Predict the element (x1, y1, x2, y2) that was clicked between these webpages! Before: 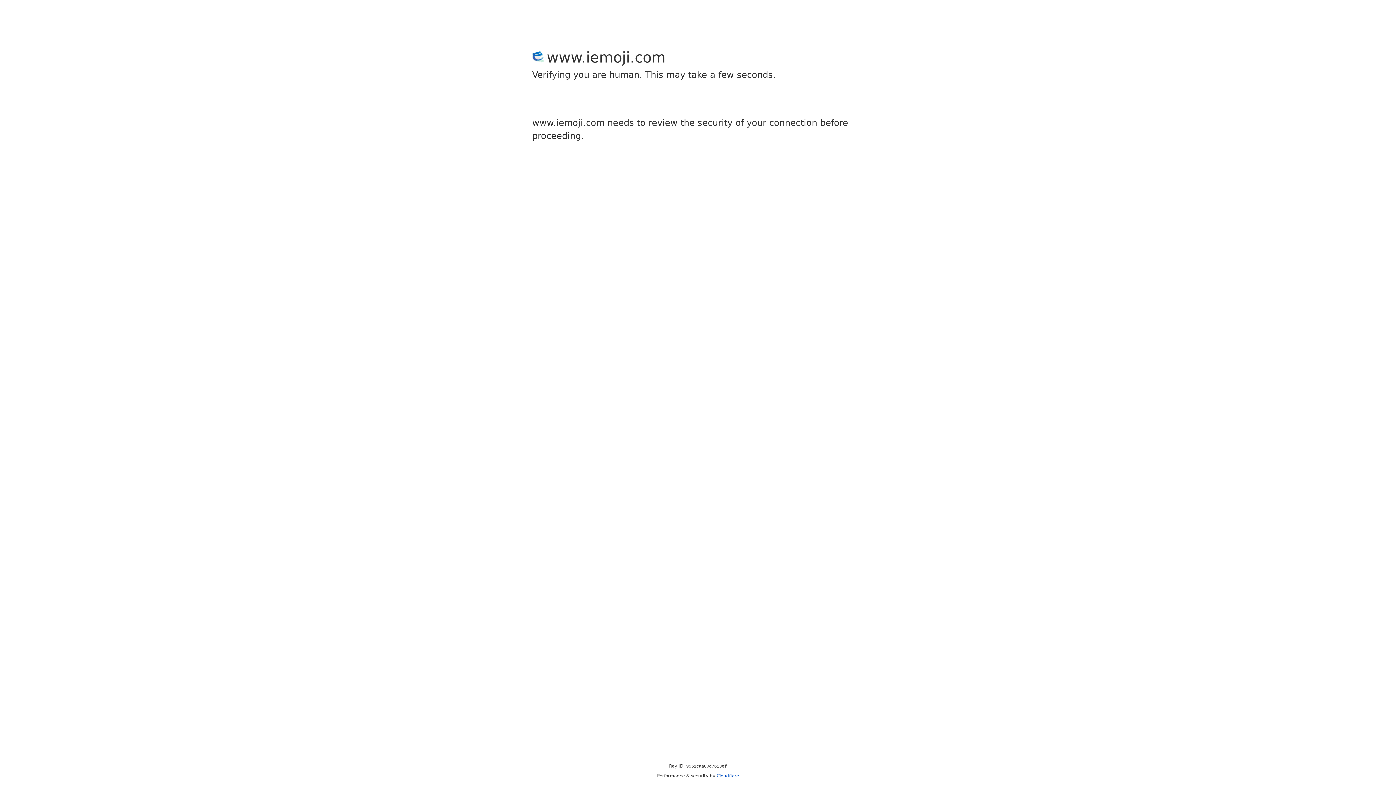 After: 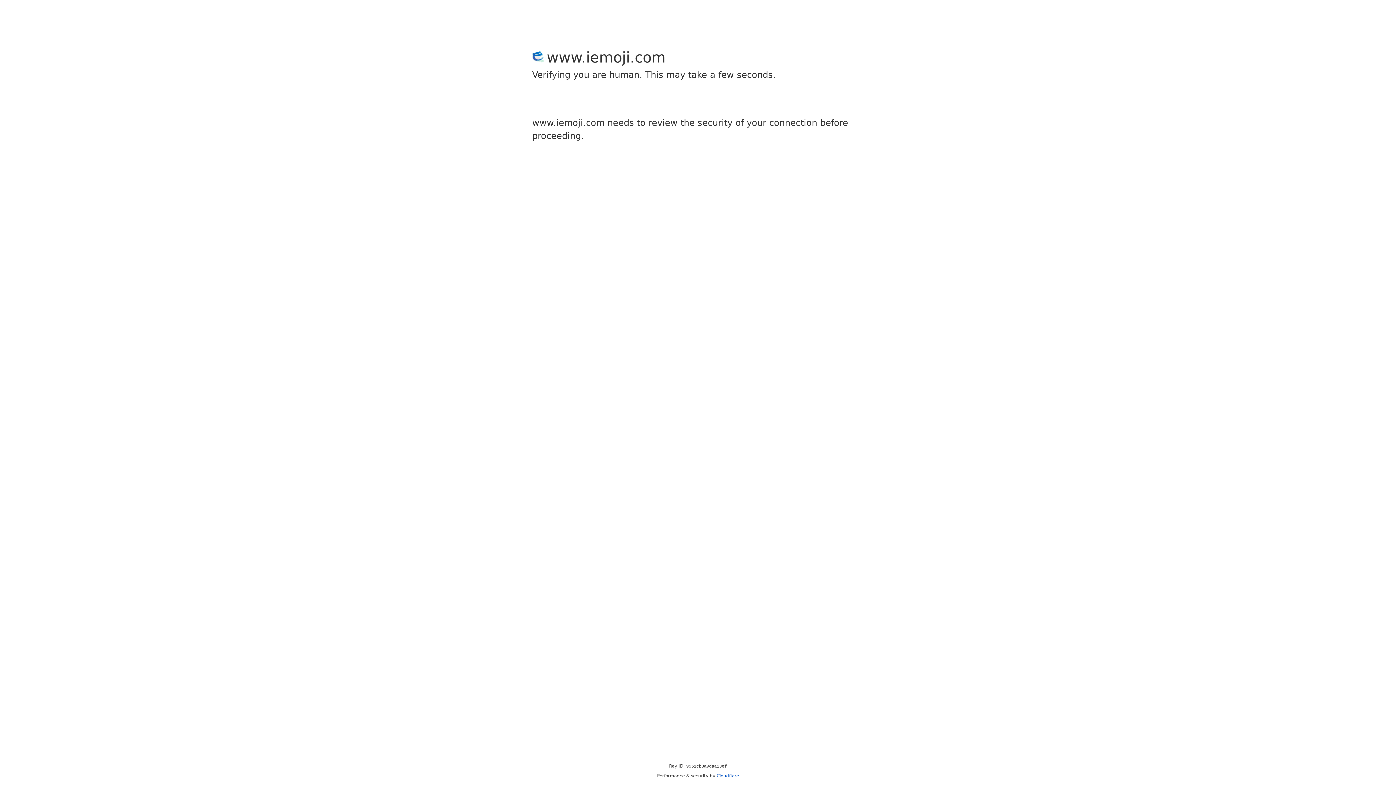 Action: bbox: (716, 773, 739, 778) label: Cloudflare